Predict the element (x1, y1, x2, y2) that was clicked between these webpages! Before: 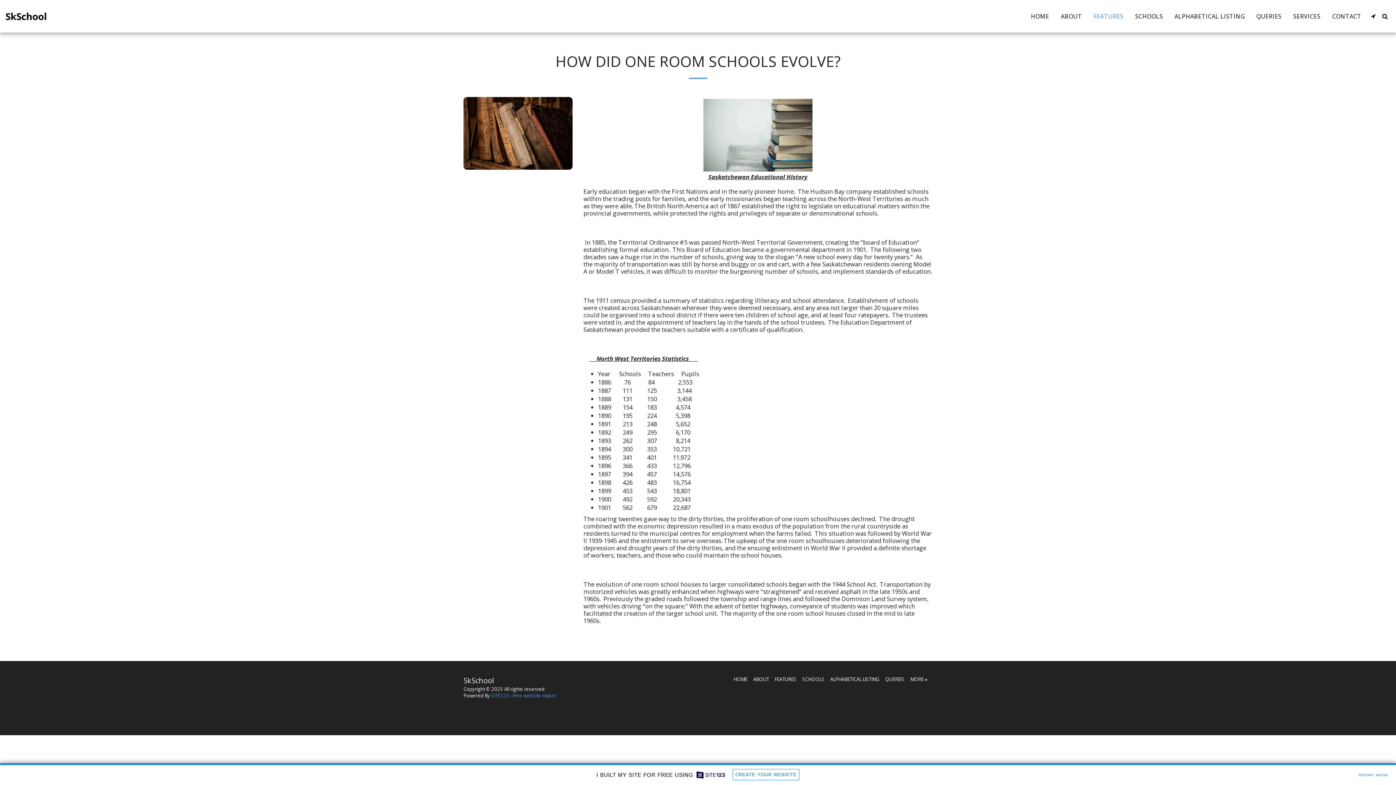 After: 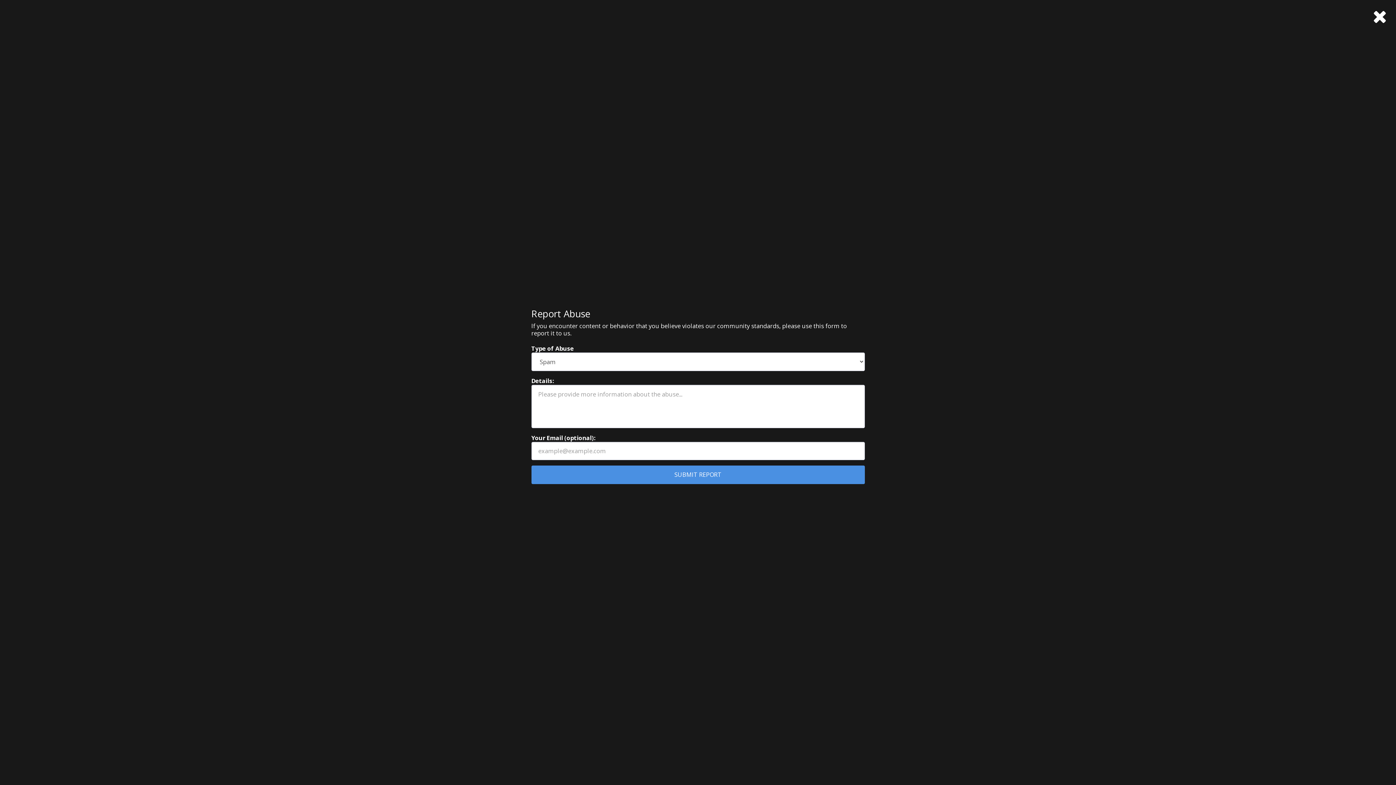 Action: bbox: (1356, 770, 1390, 778) label: REPORT ABUSE